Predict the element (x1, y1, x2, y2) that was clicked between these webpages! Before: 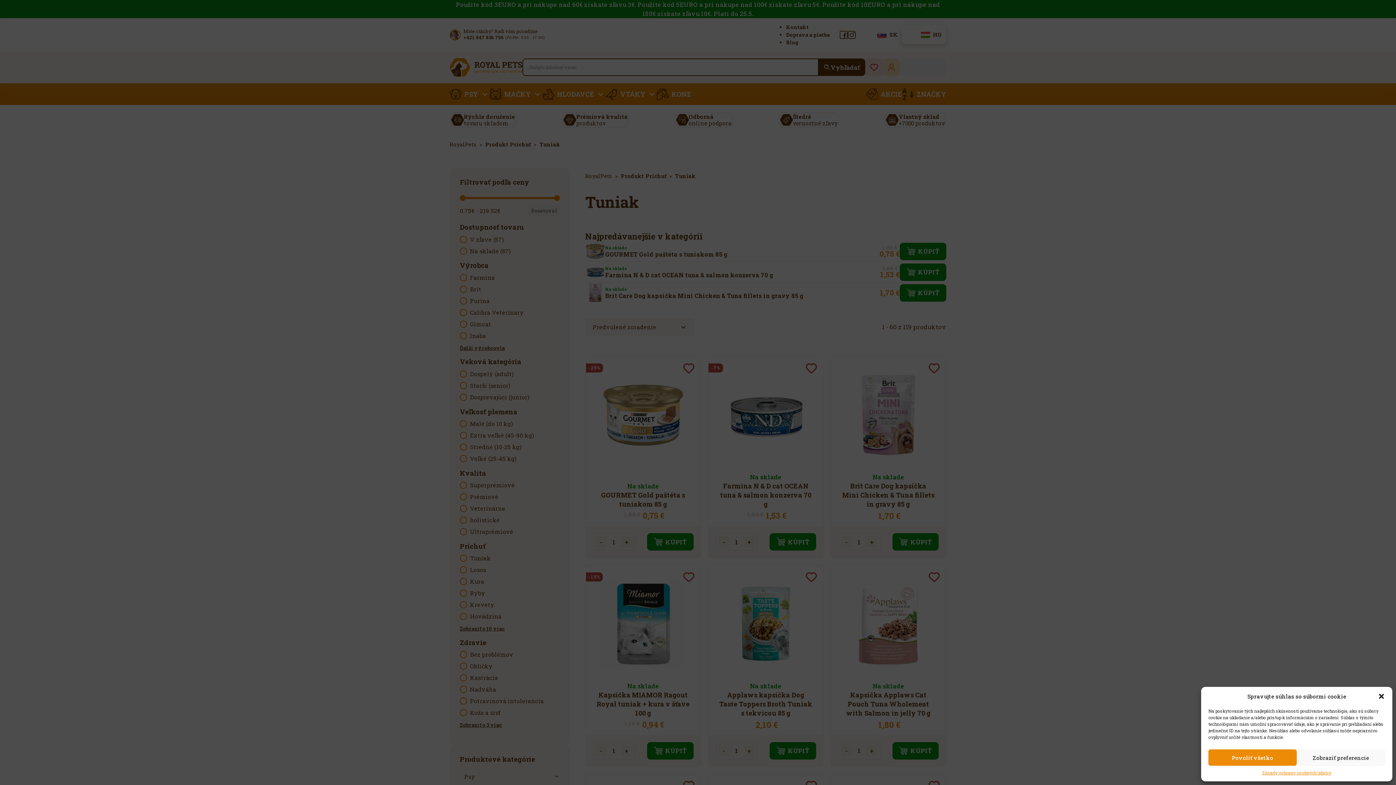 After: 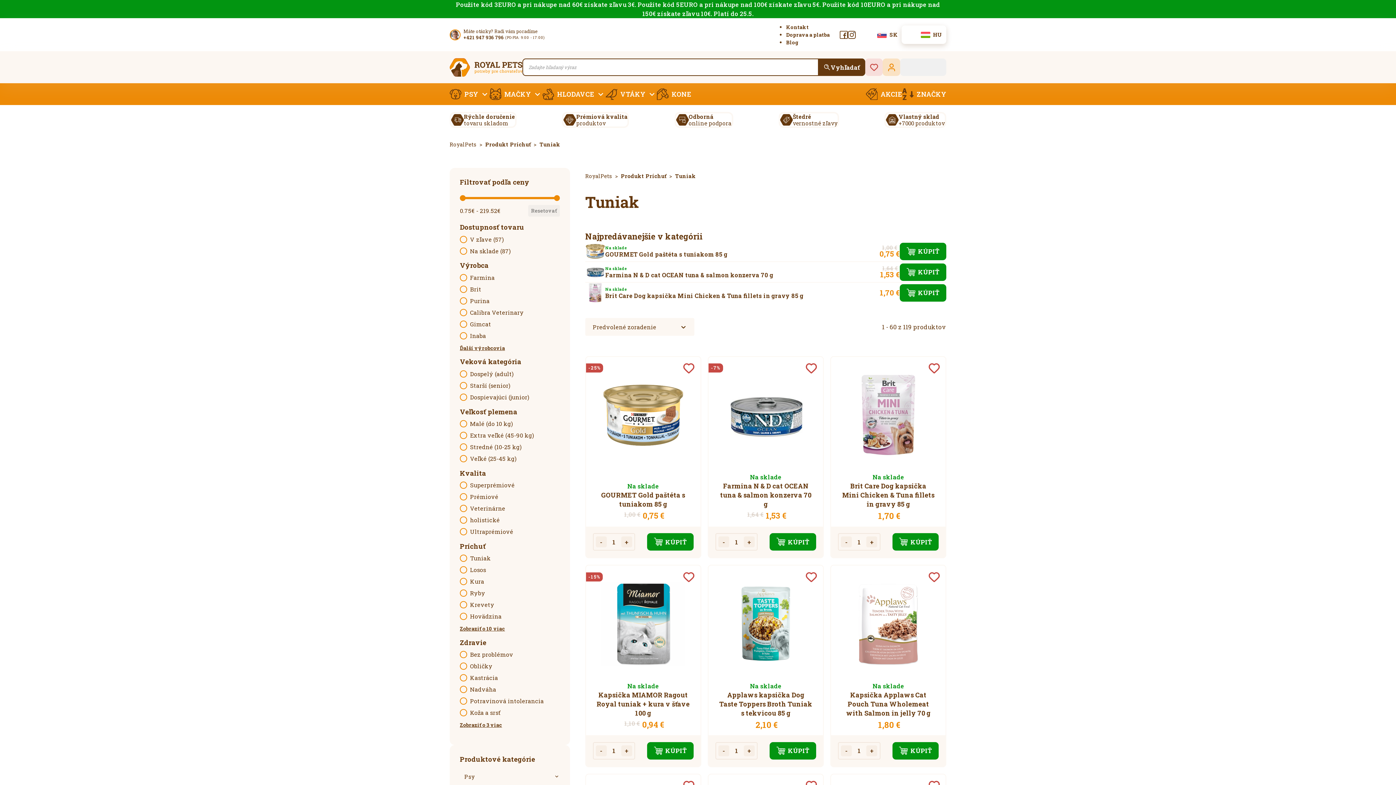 Action: bbox: (1208, 749, 1297, 766) label: Povoliť všetko